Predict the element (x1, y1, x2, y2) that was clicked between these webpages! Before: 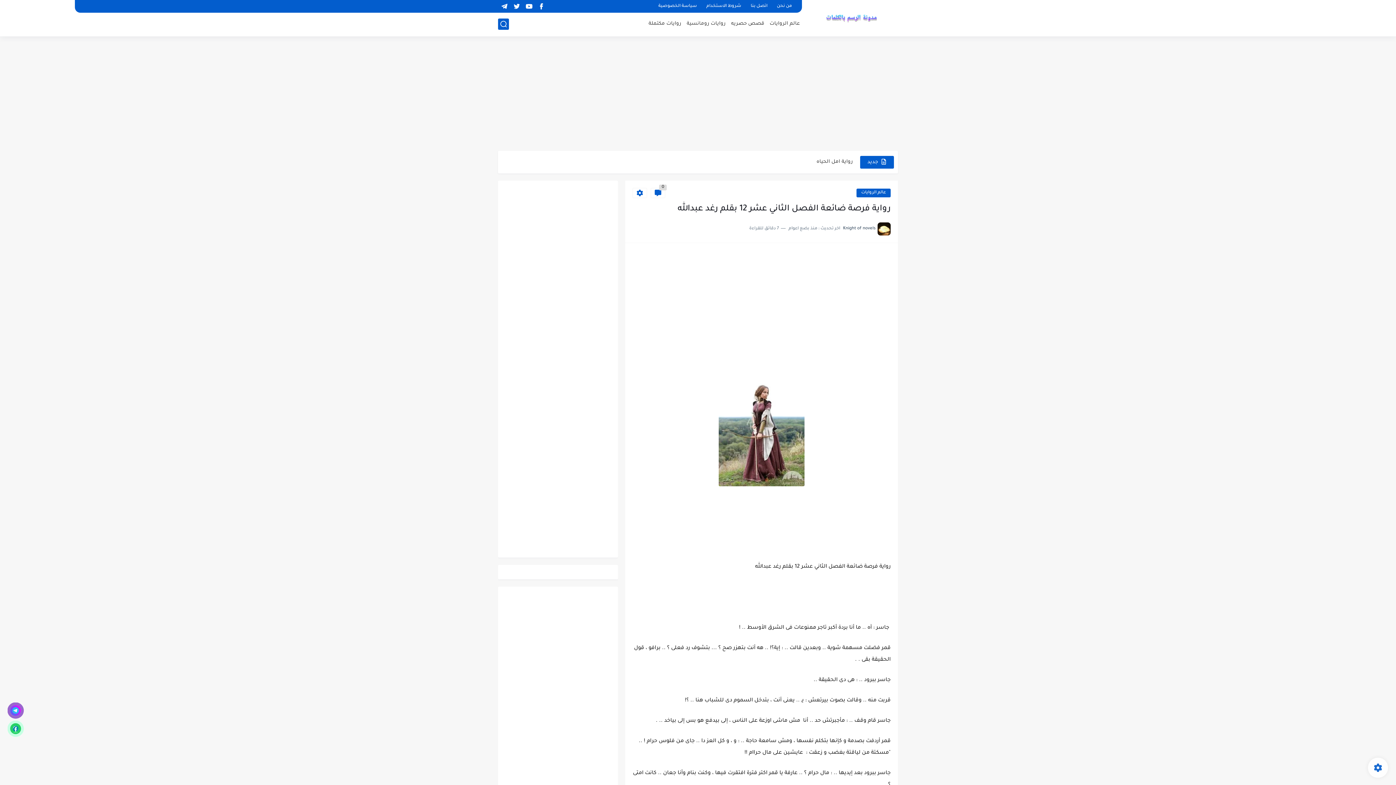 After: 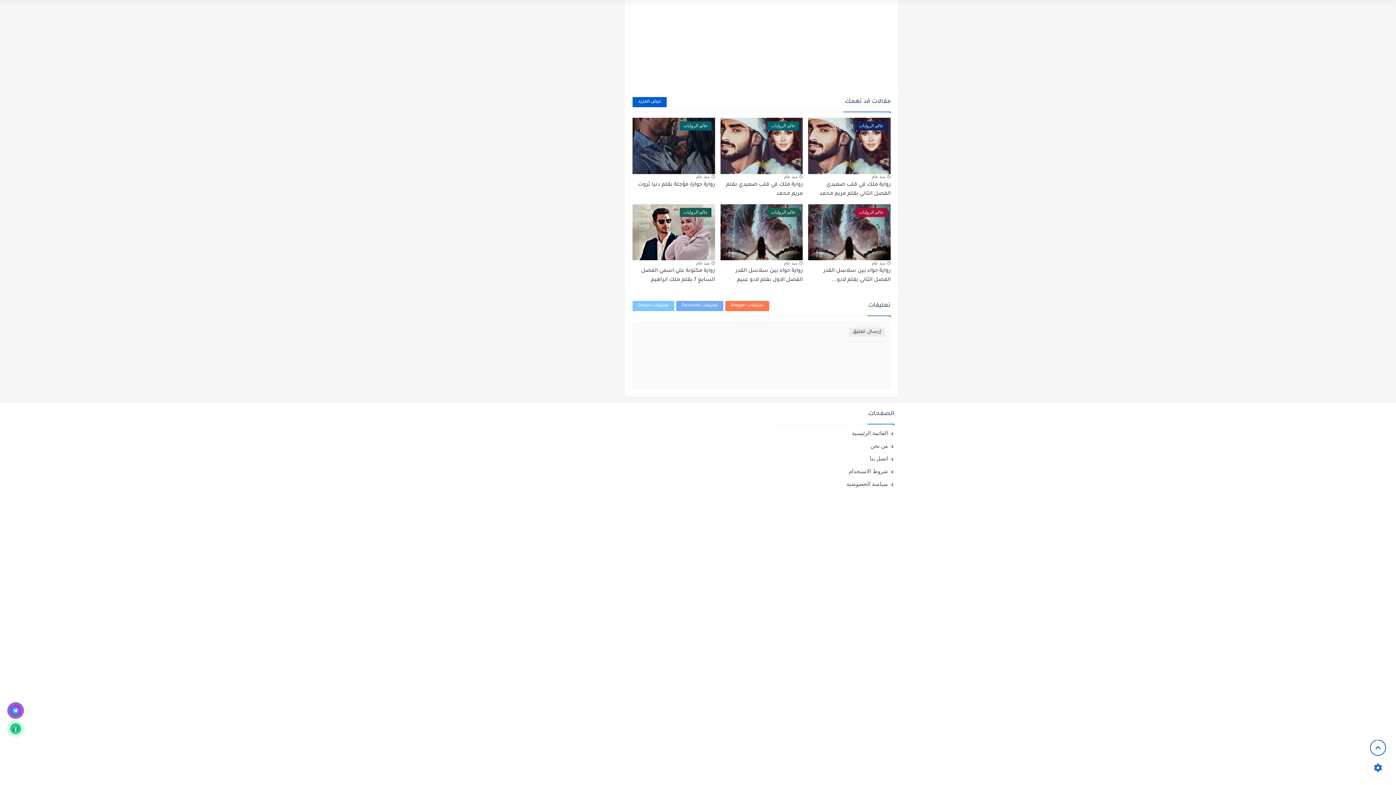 Action: label: 0 bbox: (650, 188, 665, 198)